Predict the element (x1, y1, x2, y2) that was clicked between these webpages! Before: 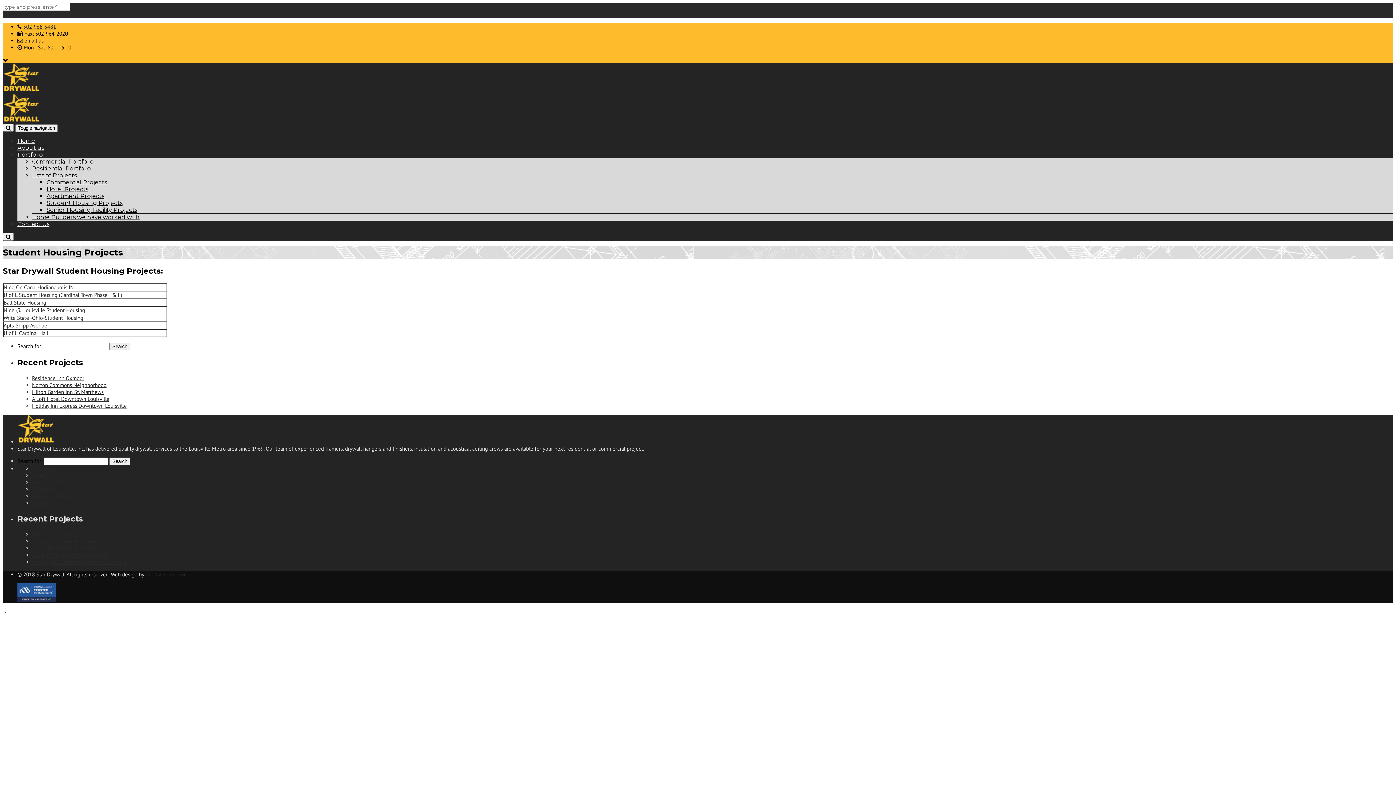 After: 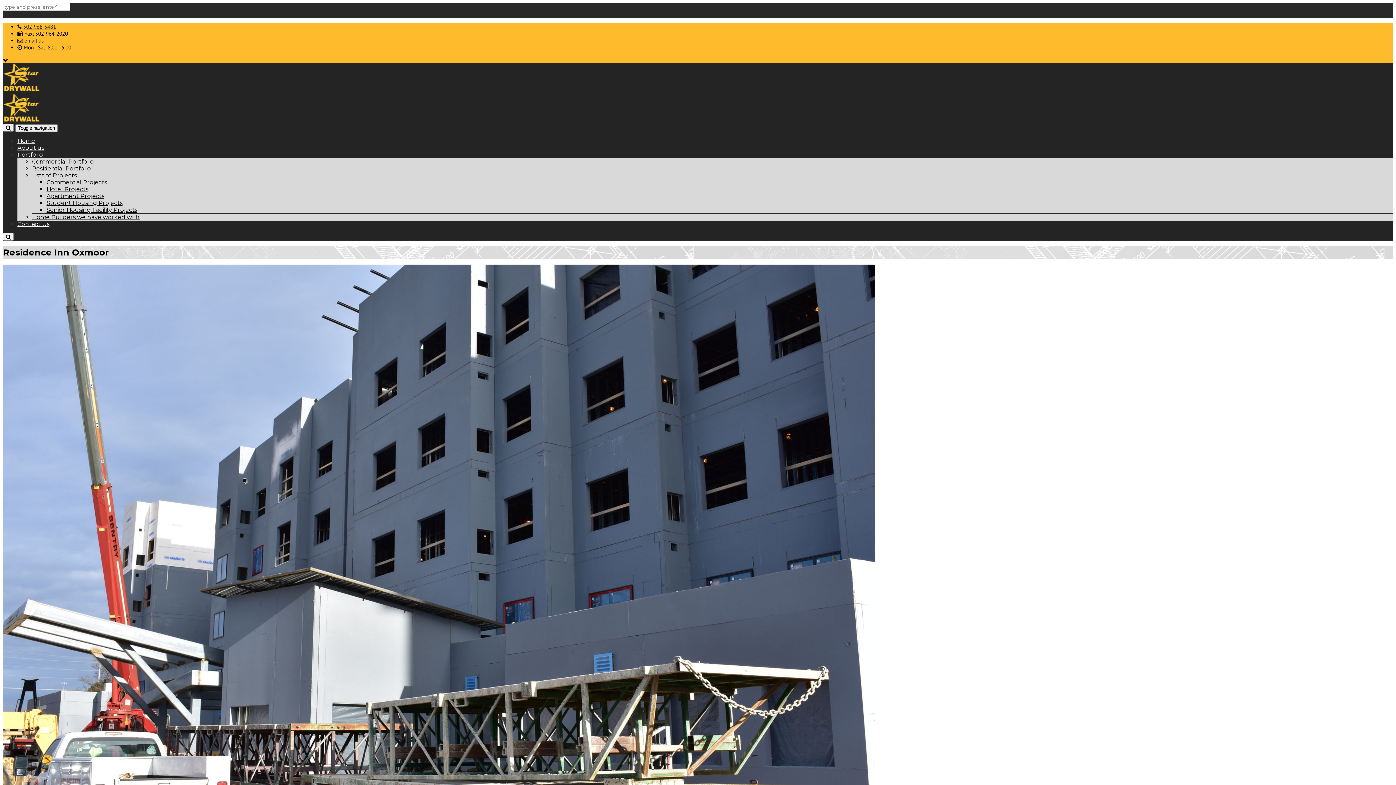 Action: bbox: (32, 374, 84, 381) label: Residence Inn Oxmoor